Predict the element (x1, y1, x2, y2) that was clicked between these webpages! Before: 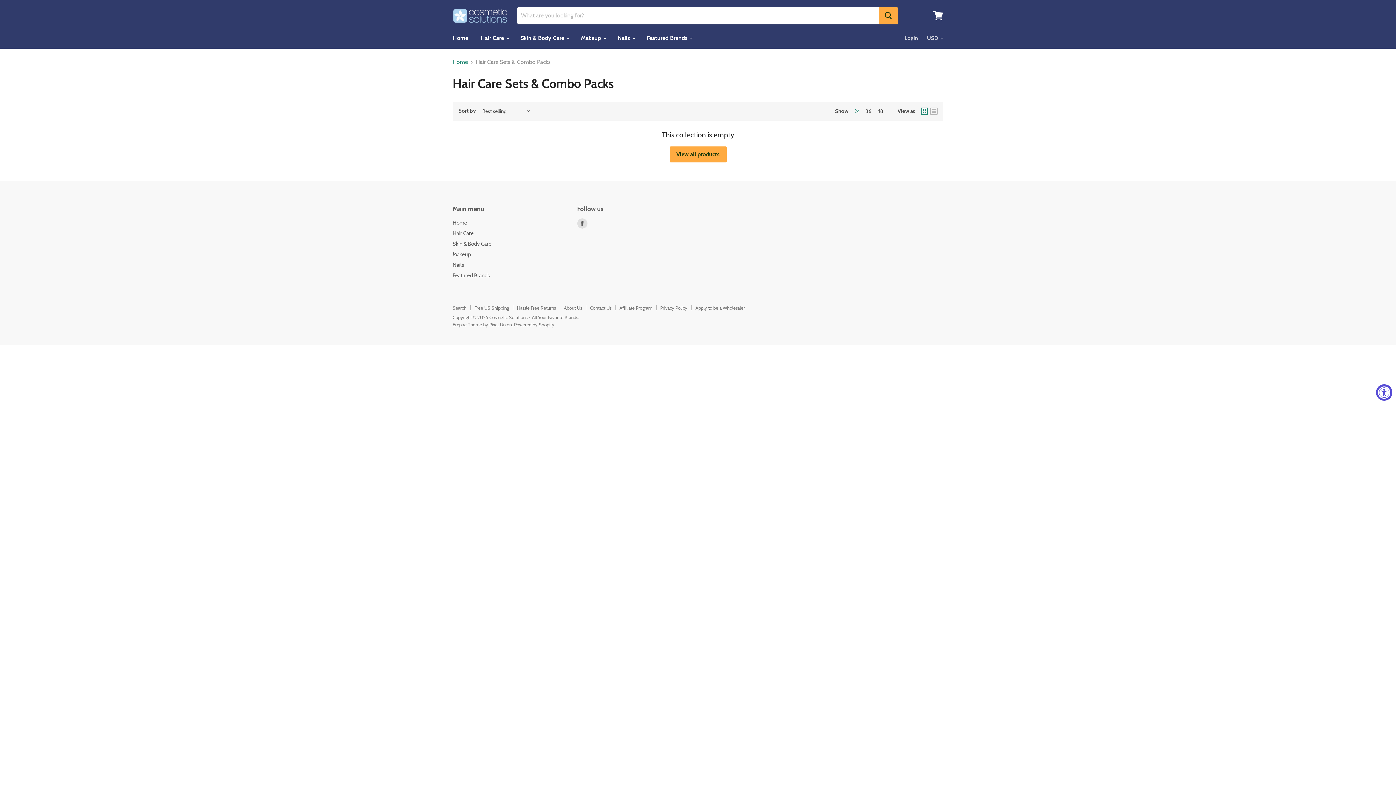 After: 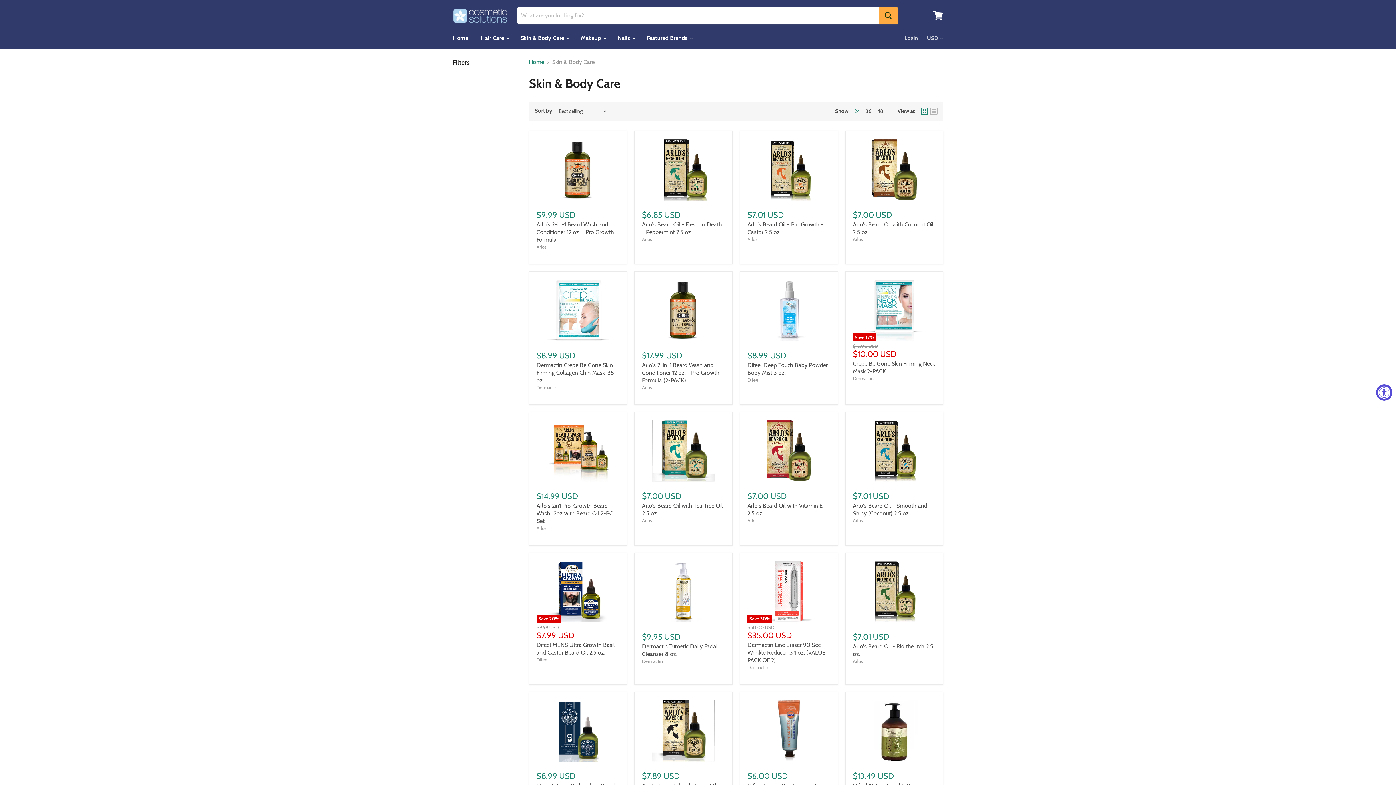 Action: bbox: (515, 30, 574, 45) label: Skin & Body Care 